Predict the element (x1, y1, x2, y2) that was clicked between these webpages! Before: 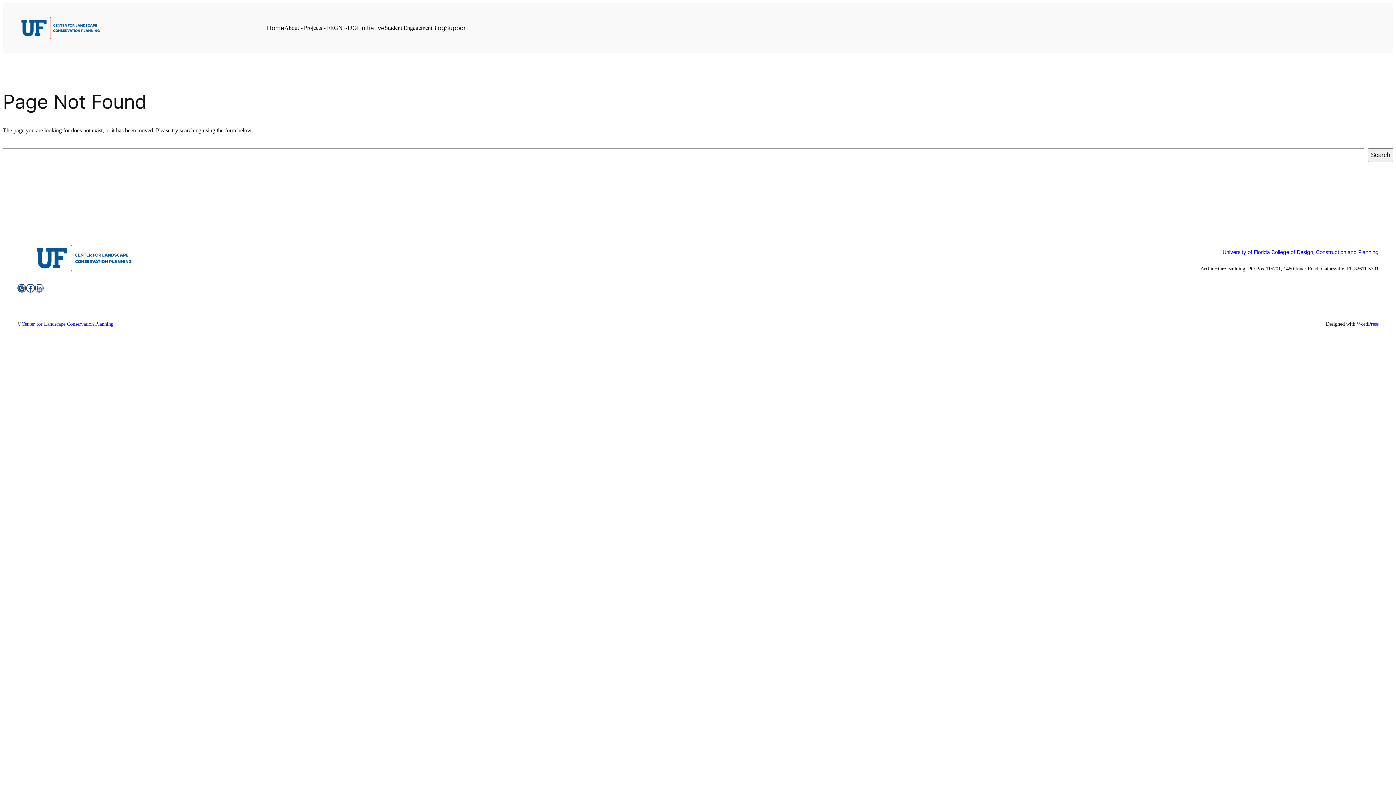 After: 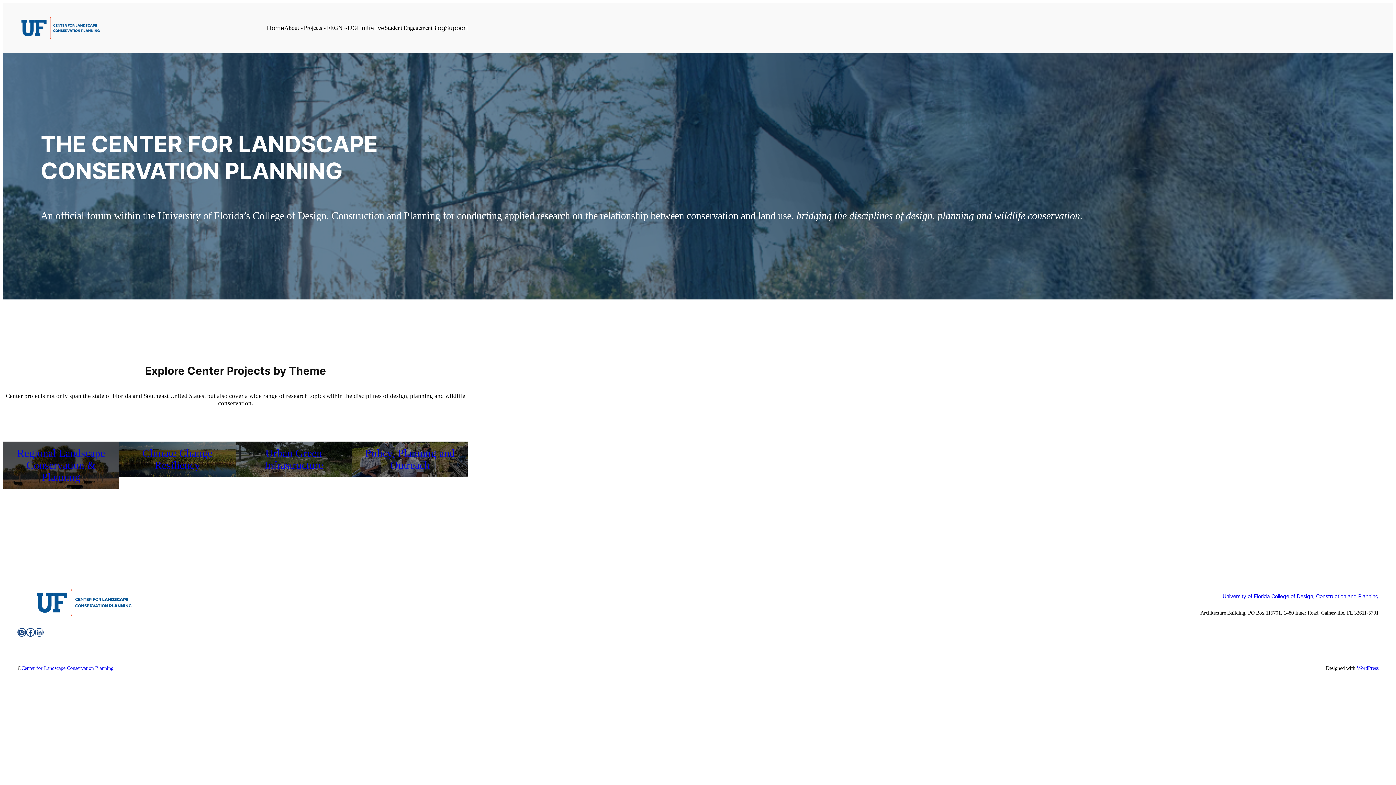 Action: bbox: (266, 24, 284, 31) label: Home